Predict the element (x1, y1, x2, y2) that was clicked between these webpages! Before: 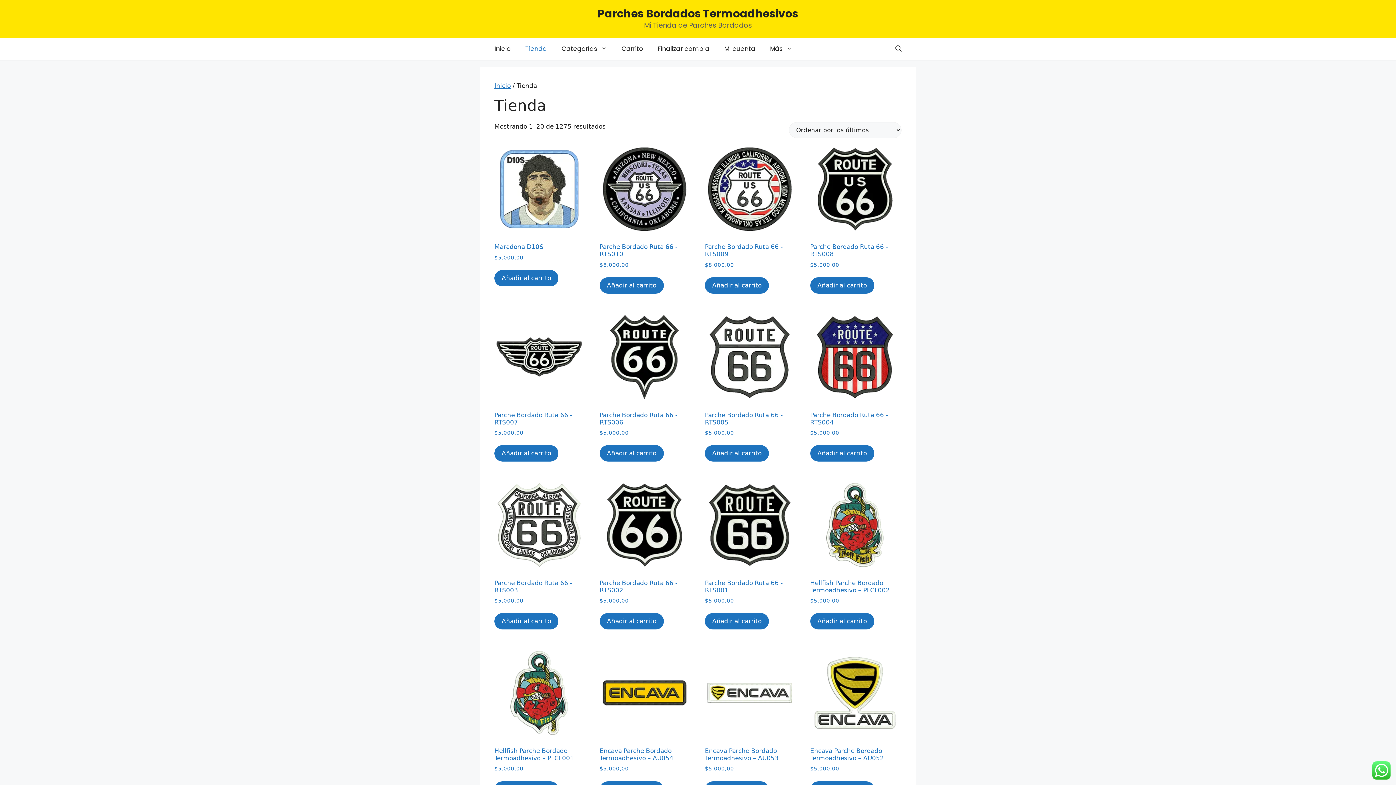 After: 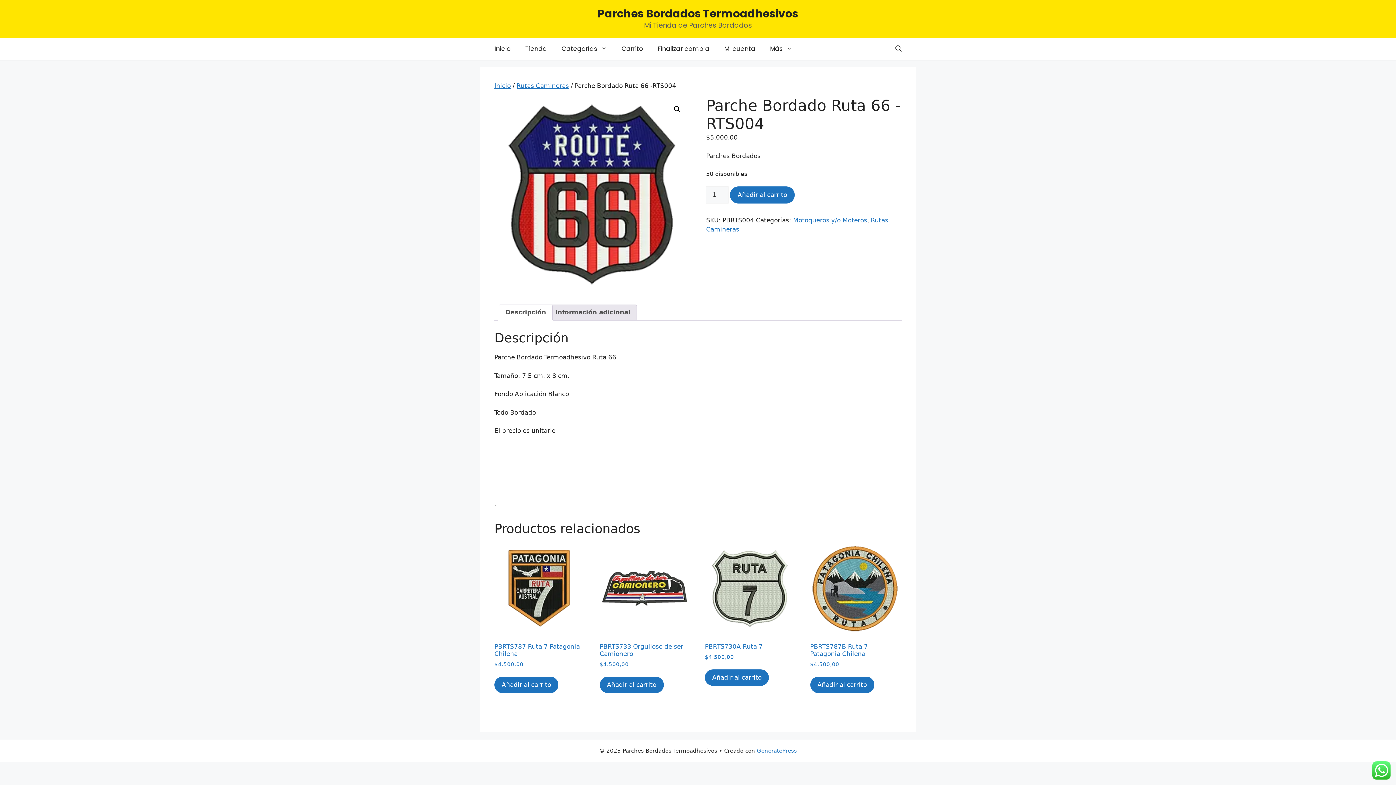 Action: bbox: (810, 312, 900, 436) label: Parche Bordado Ruta 66 -RTS004
$5.000,00